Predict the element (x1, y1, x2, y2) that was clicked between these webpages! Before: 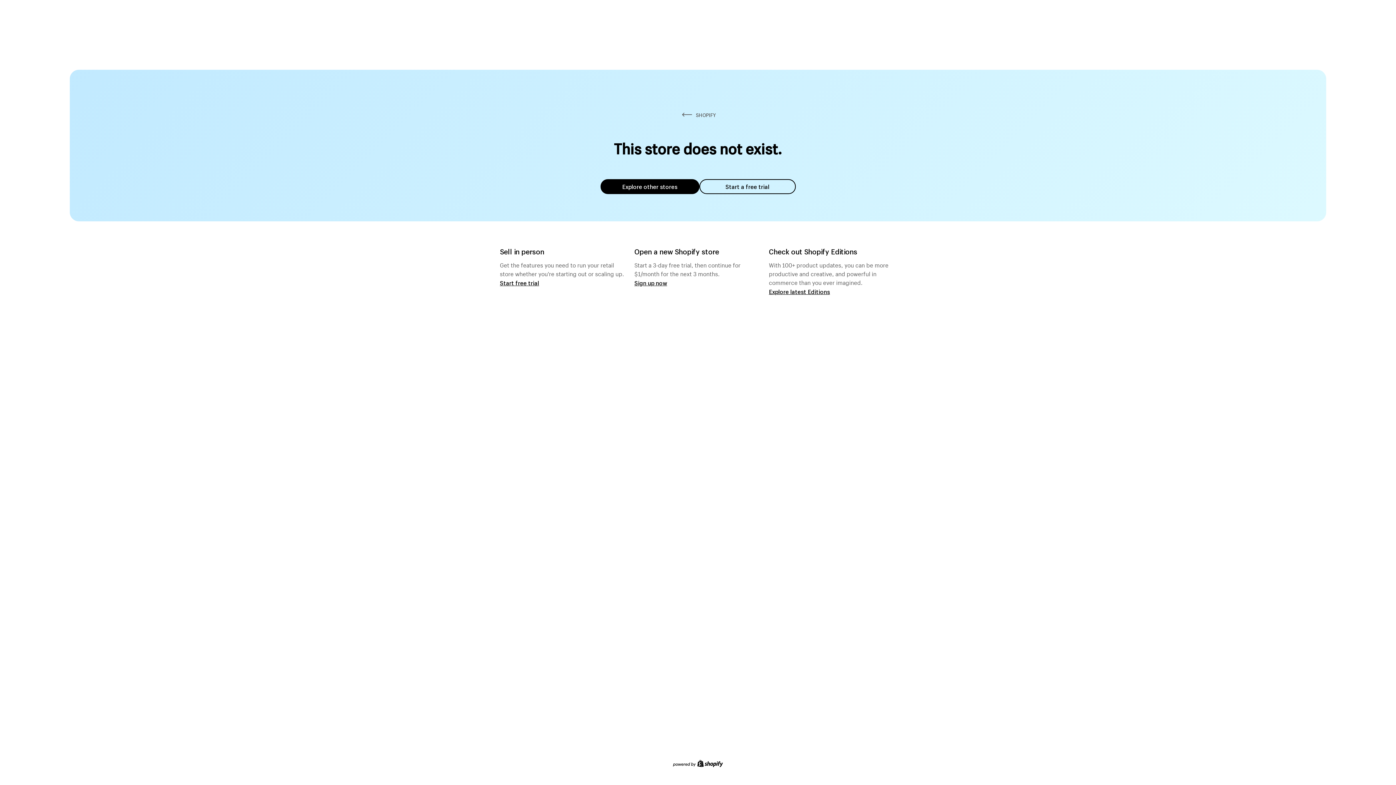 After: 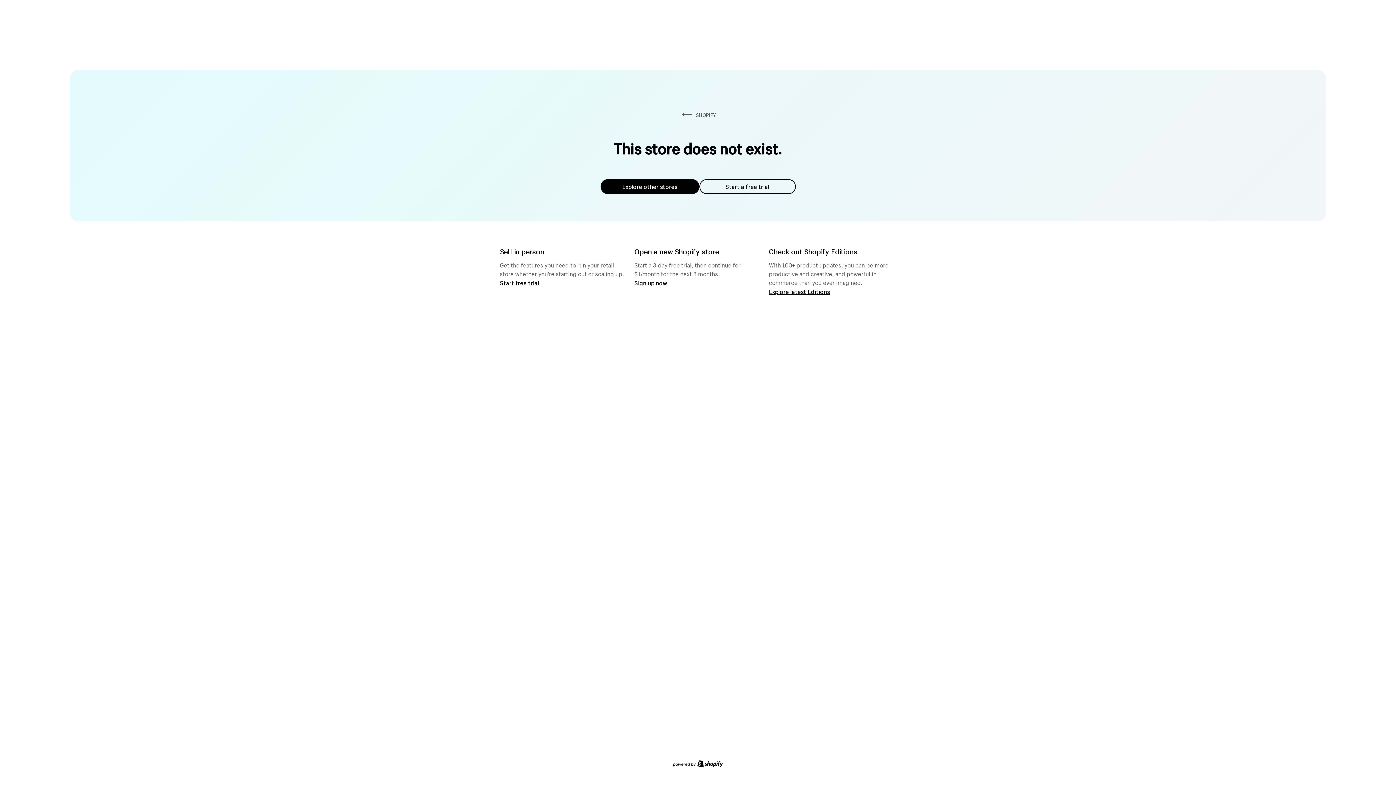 Action: label: Explore other stores bbox: (600, 179, 699, 194)